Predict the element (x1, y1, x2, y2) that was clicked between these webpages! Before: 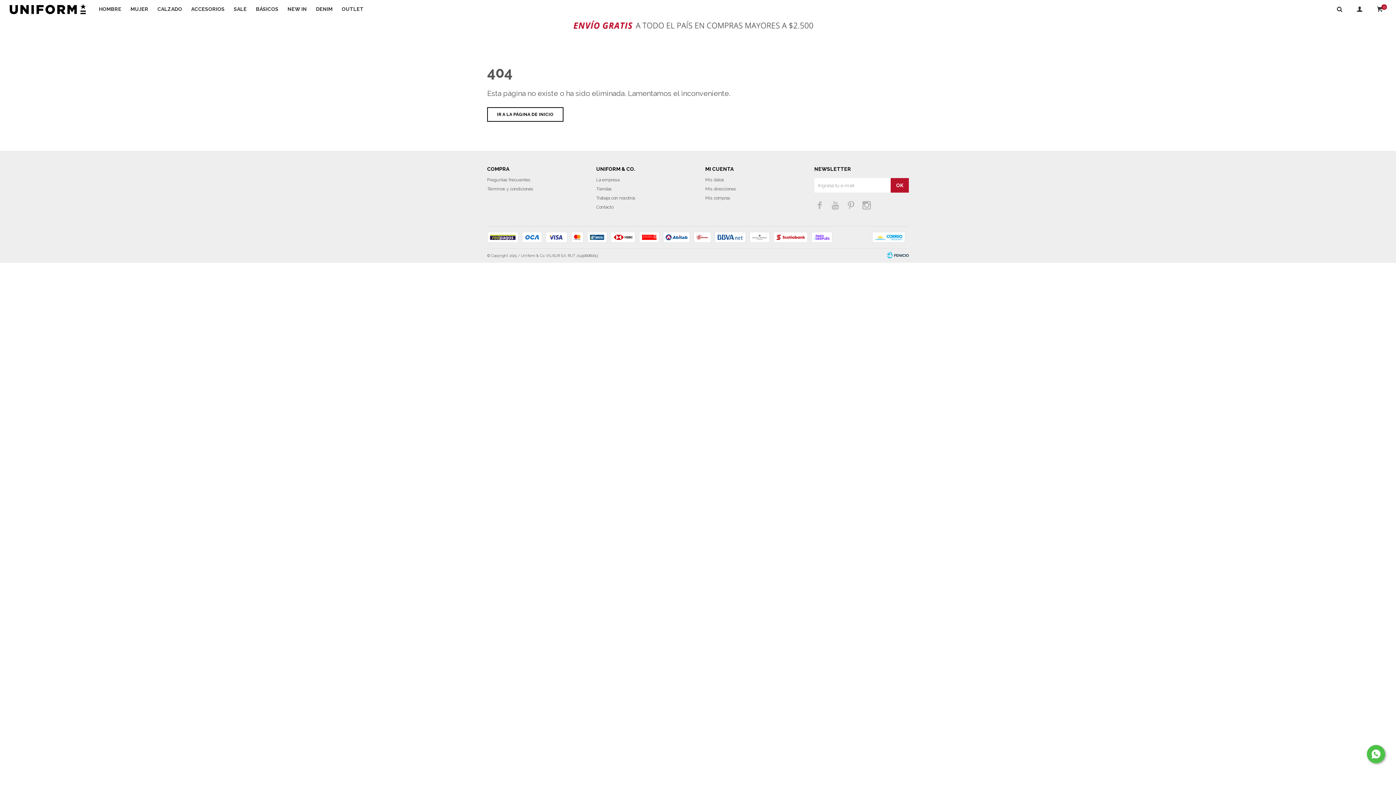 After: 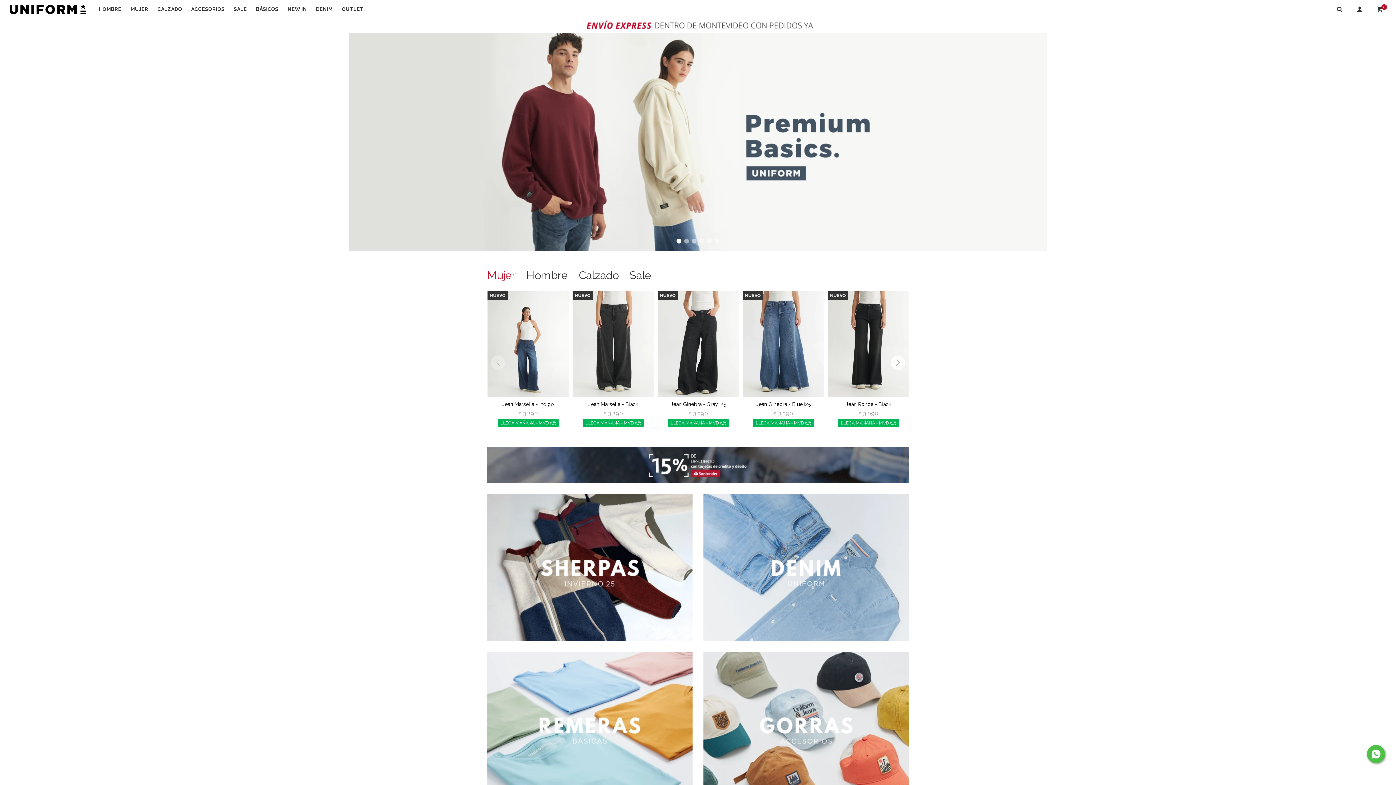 Action: label: IR A LA PÁGINA DE INICIO bbox: (487, 107, 563, 121)